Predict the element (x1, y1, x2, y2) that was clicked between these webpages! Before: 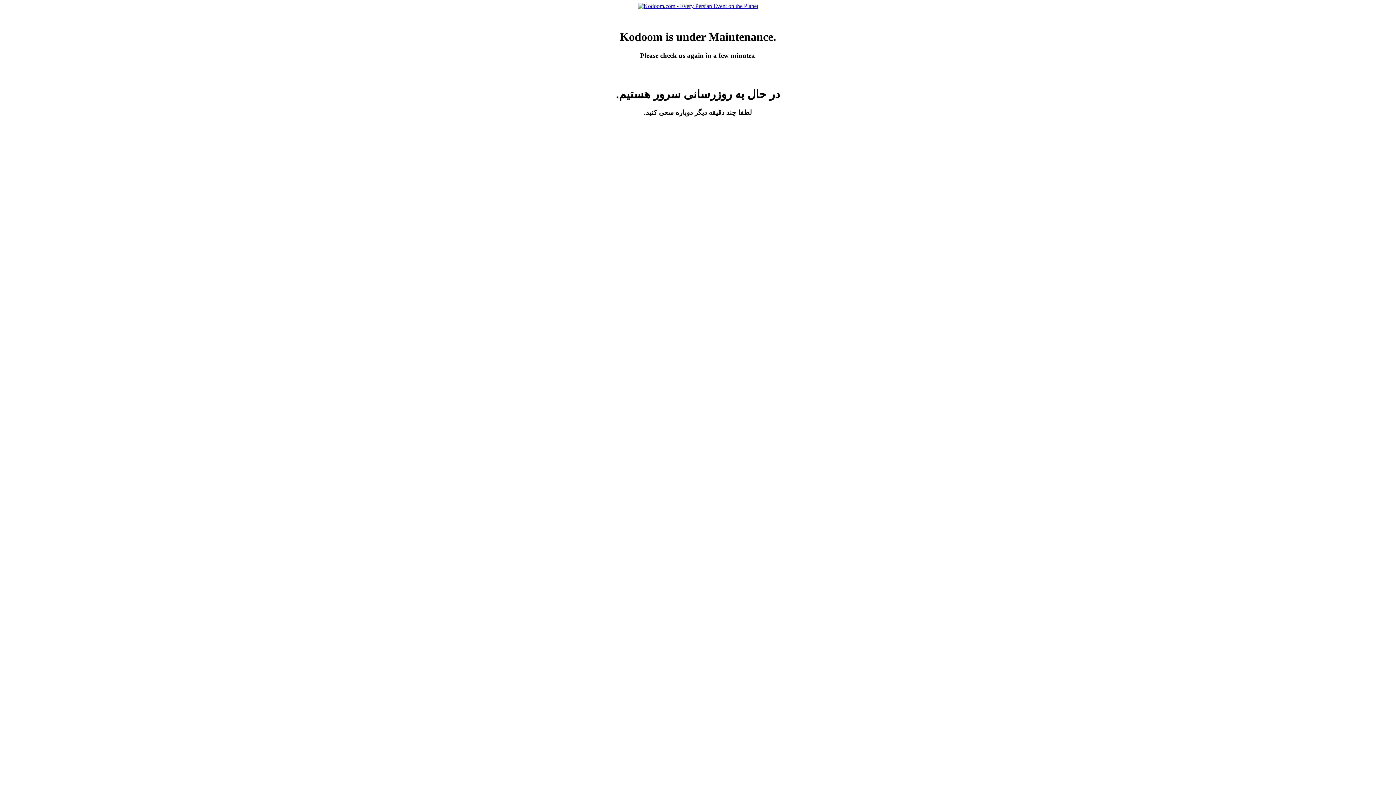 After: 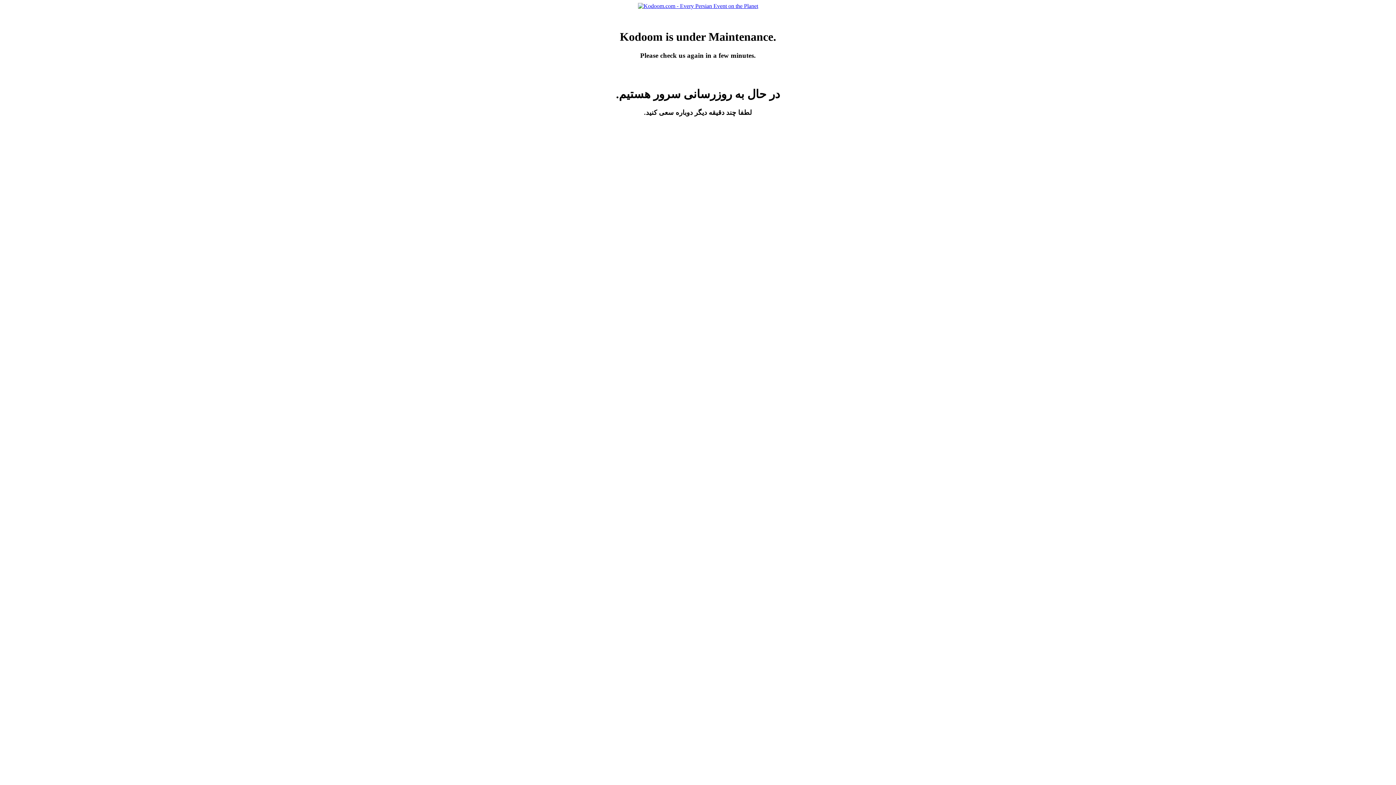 Action: bbox: (638, 2, 758, 9)